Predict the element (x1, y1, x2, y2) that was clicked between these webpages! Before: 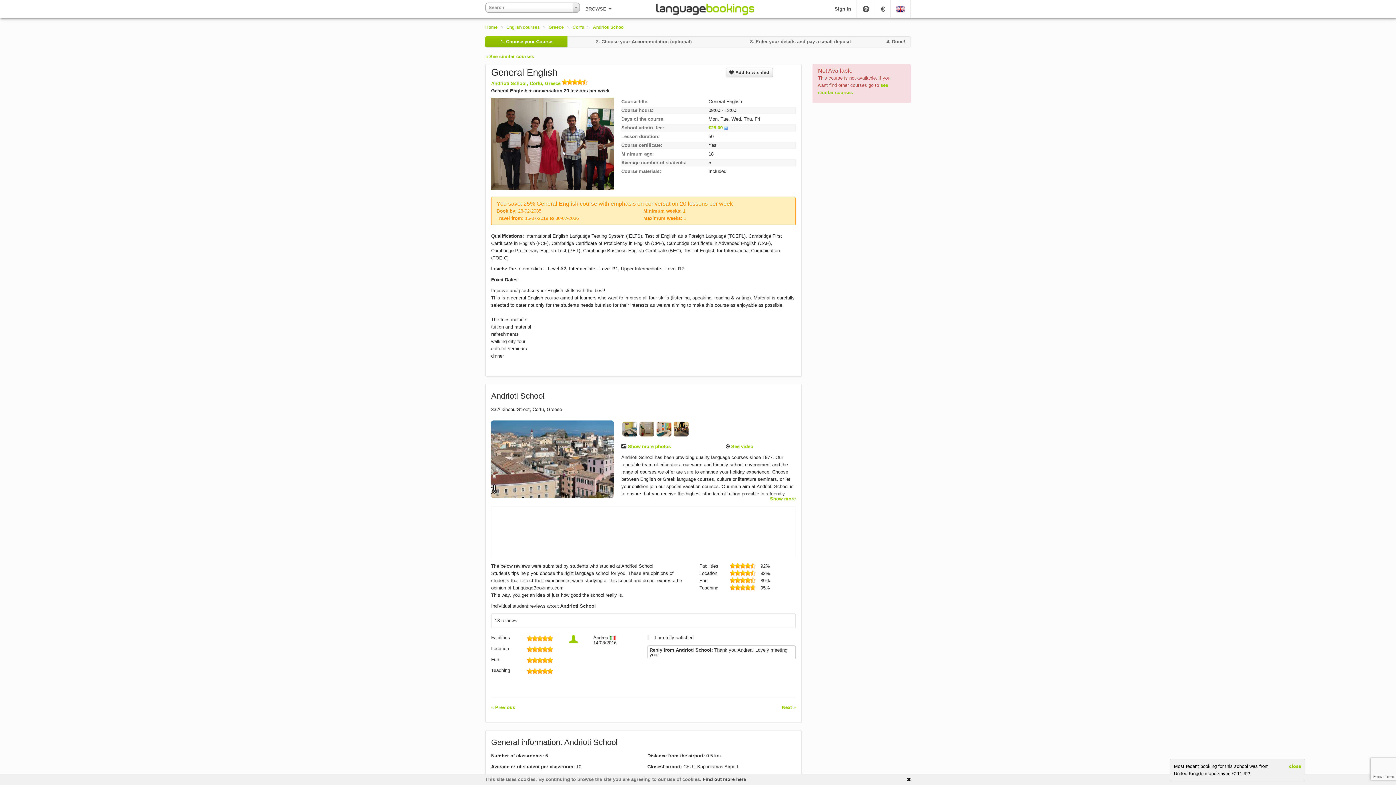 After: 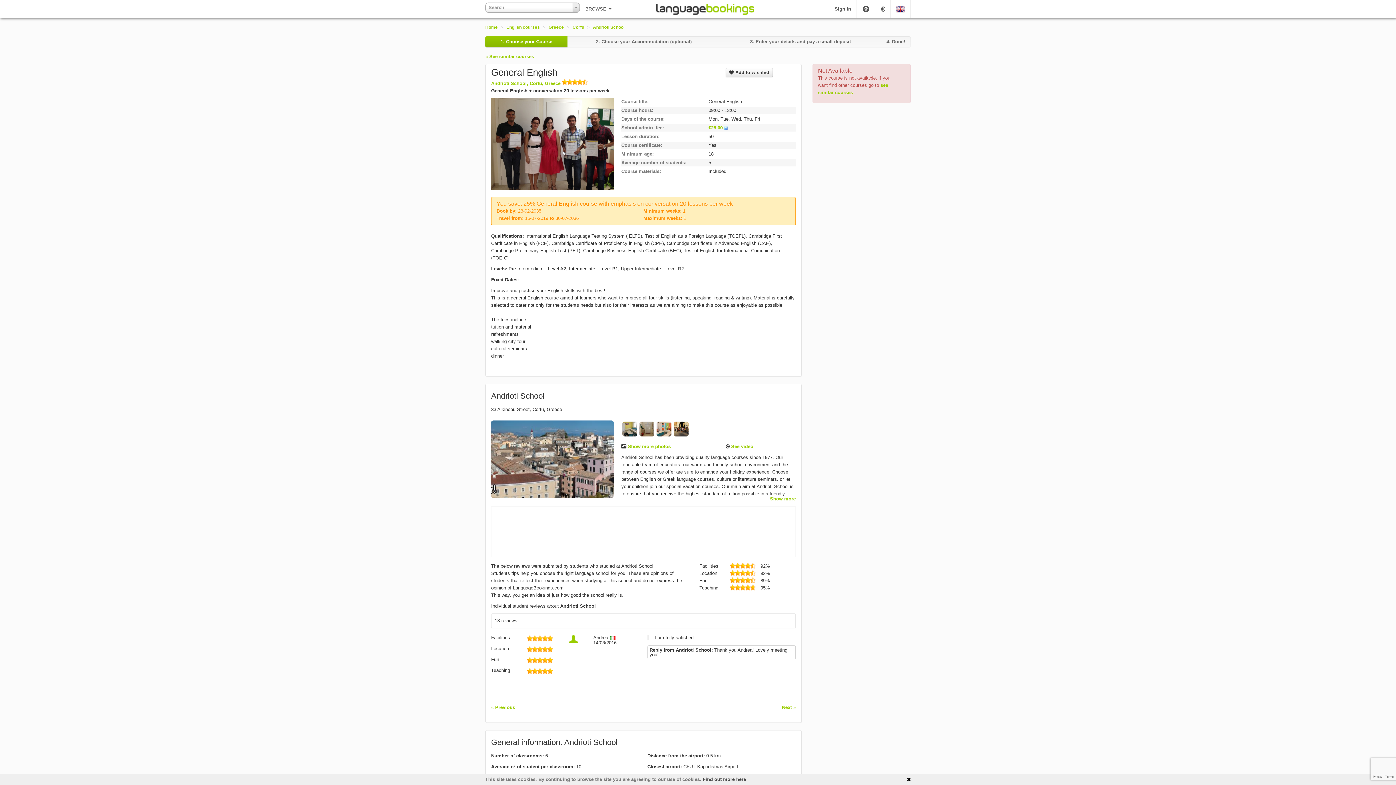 Action: bbox: (1289, 764, 1301, 769) label: close